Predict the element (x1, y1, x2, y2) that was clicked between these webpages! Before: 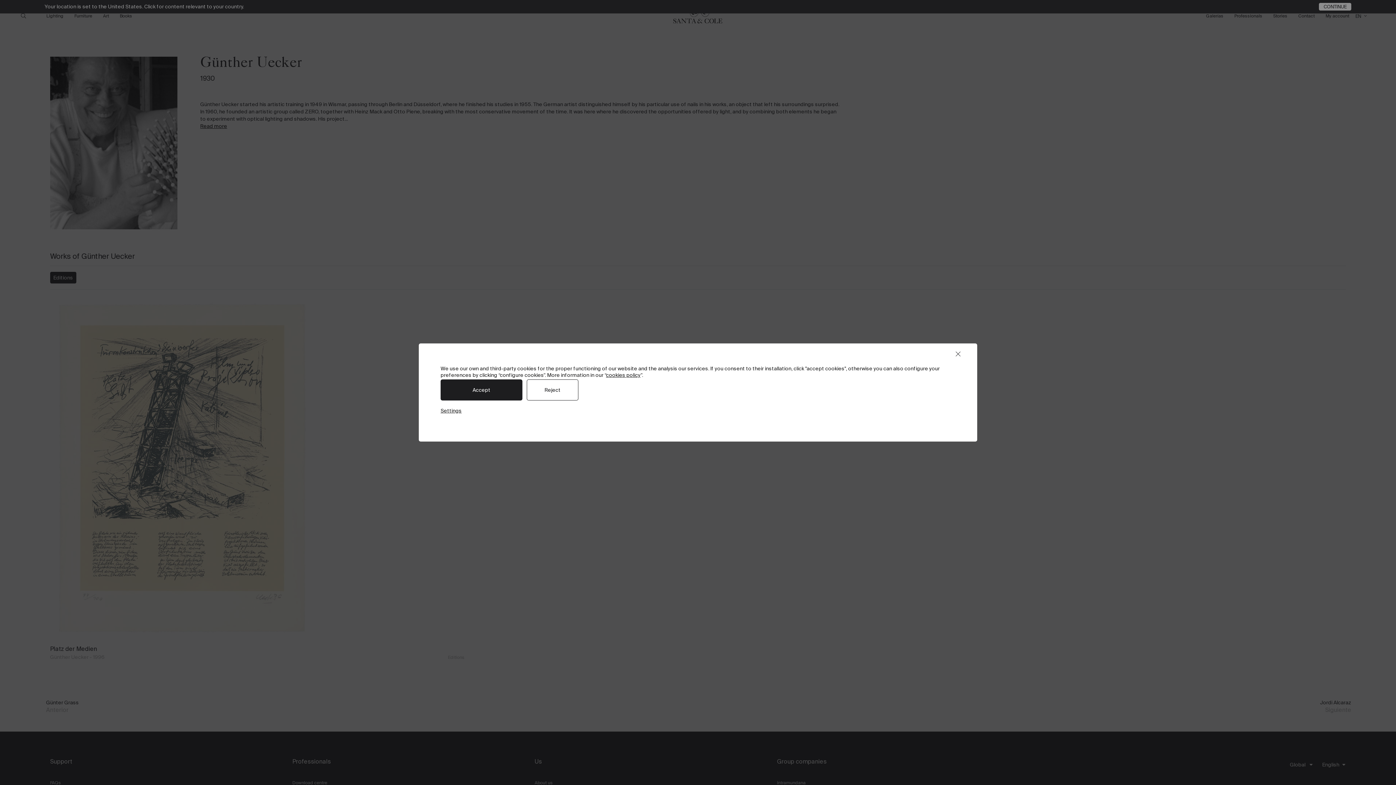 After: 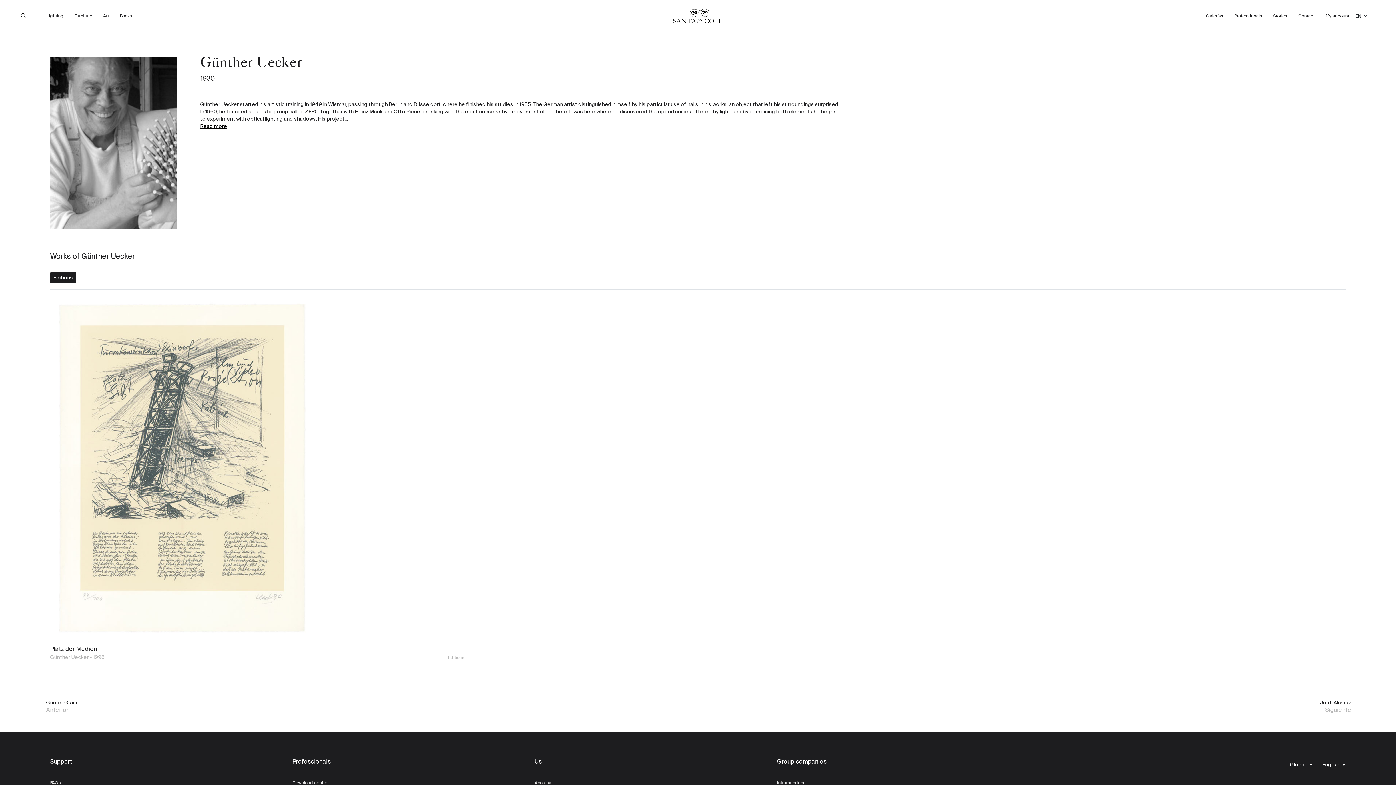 Action: label: Reject bbox: (526, 379, 578, 400)